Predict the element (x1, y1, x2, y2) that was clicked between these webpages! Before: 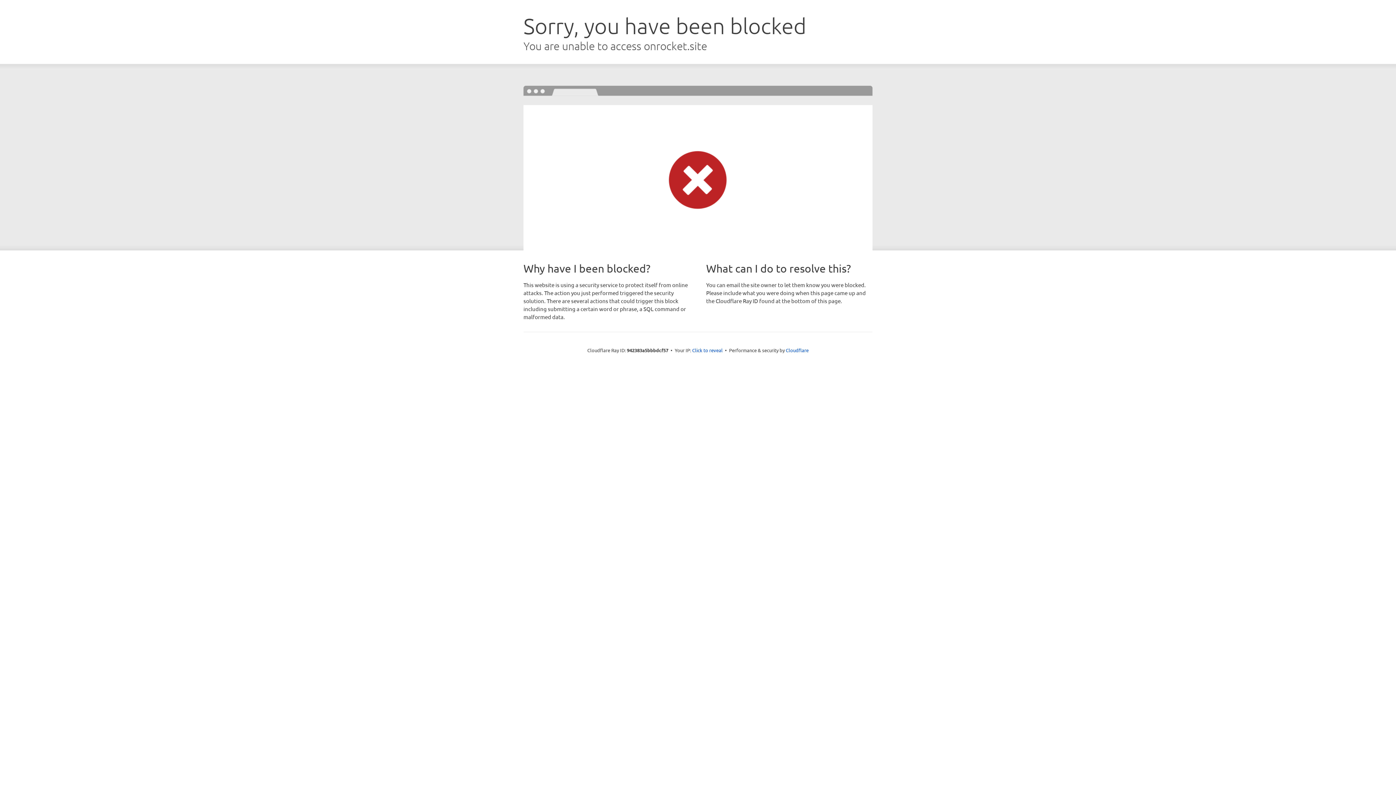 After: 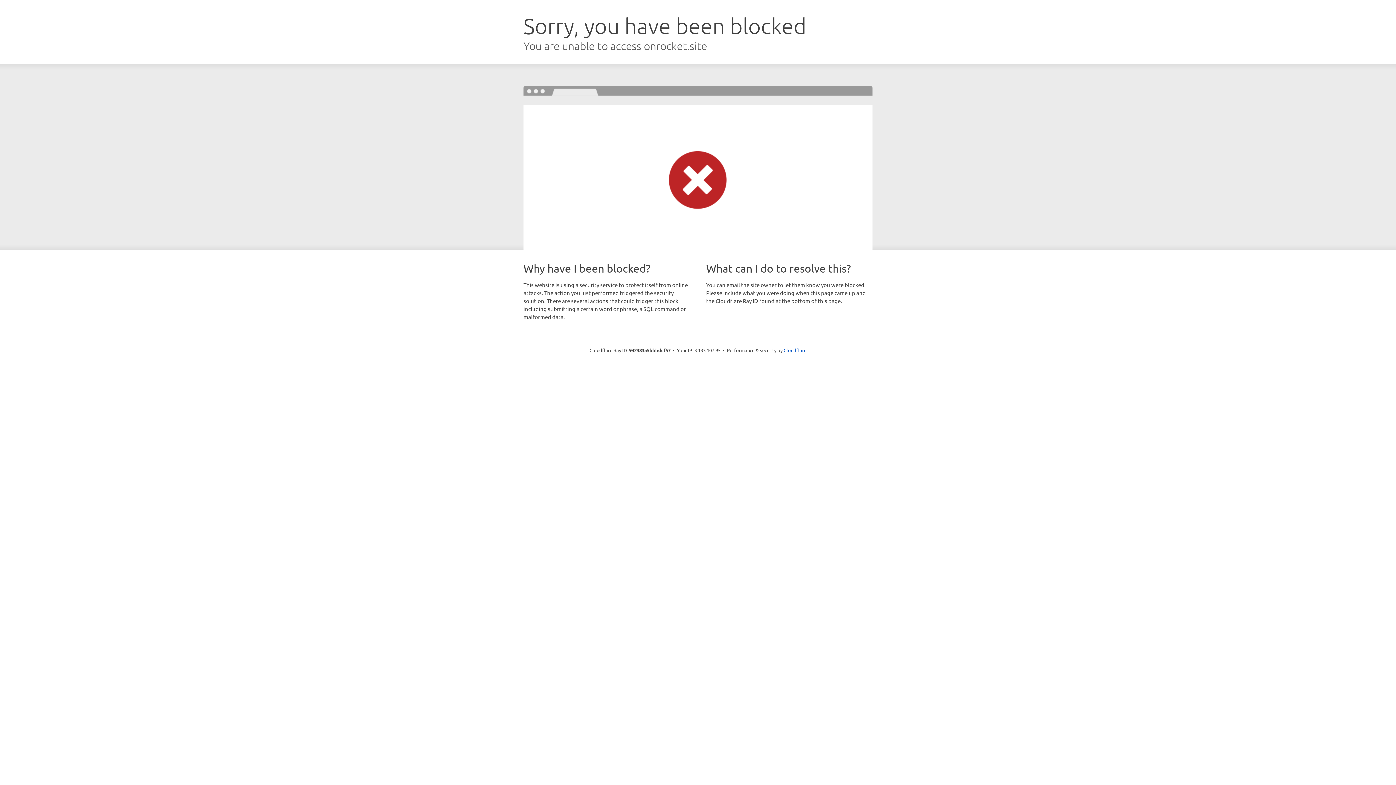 Action: bbox: (692, 346, 722, 353) label: Click to reveal